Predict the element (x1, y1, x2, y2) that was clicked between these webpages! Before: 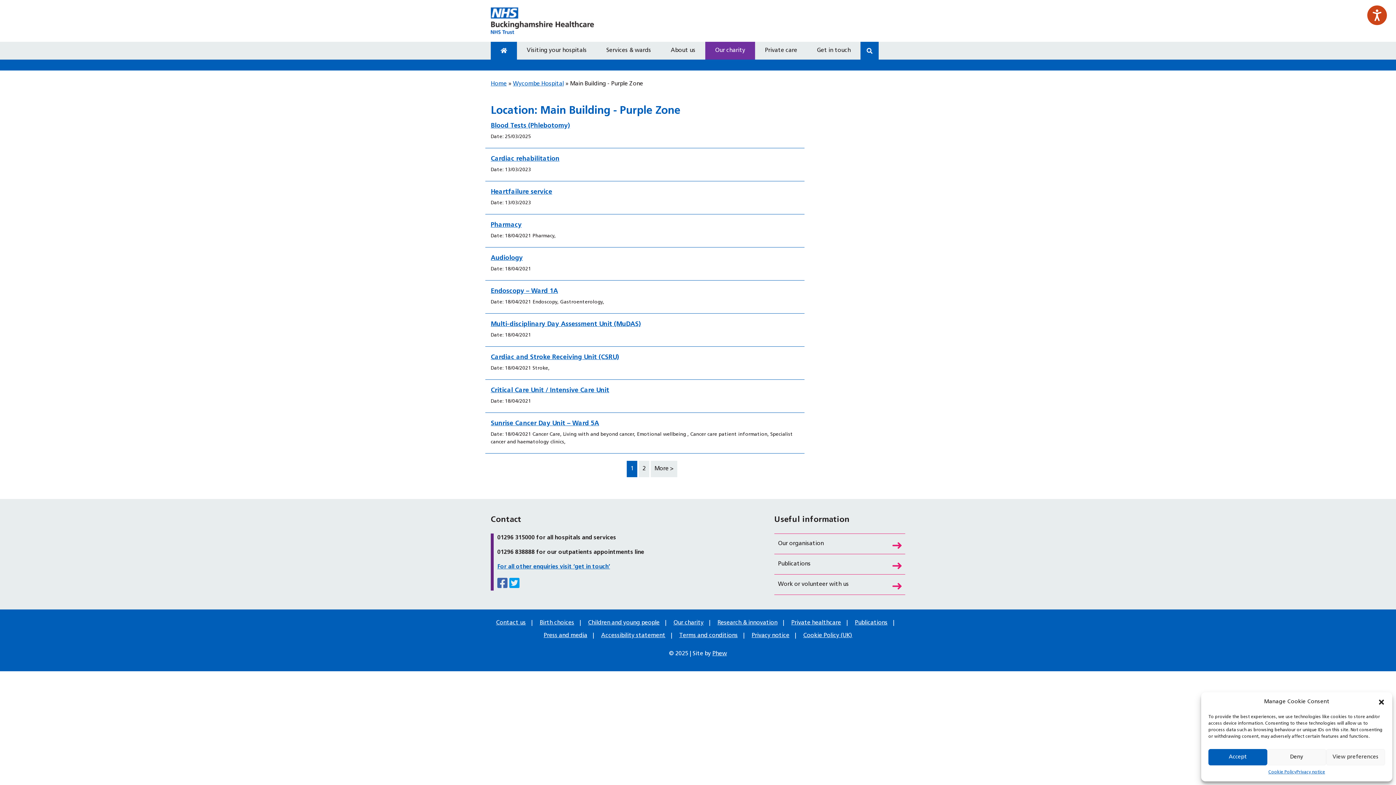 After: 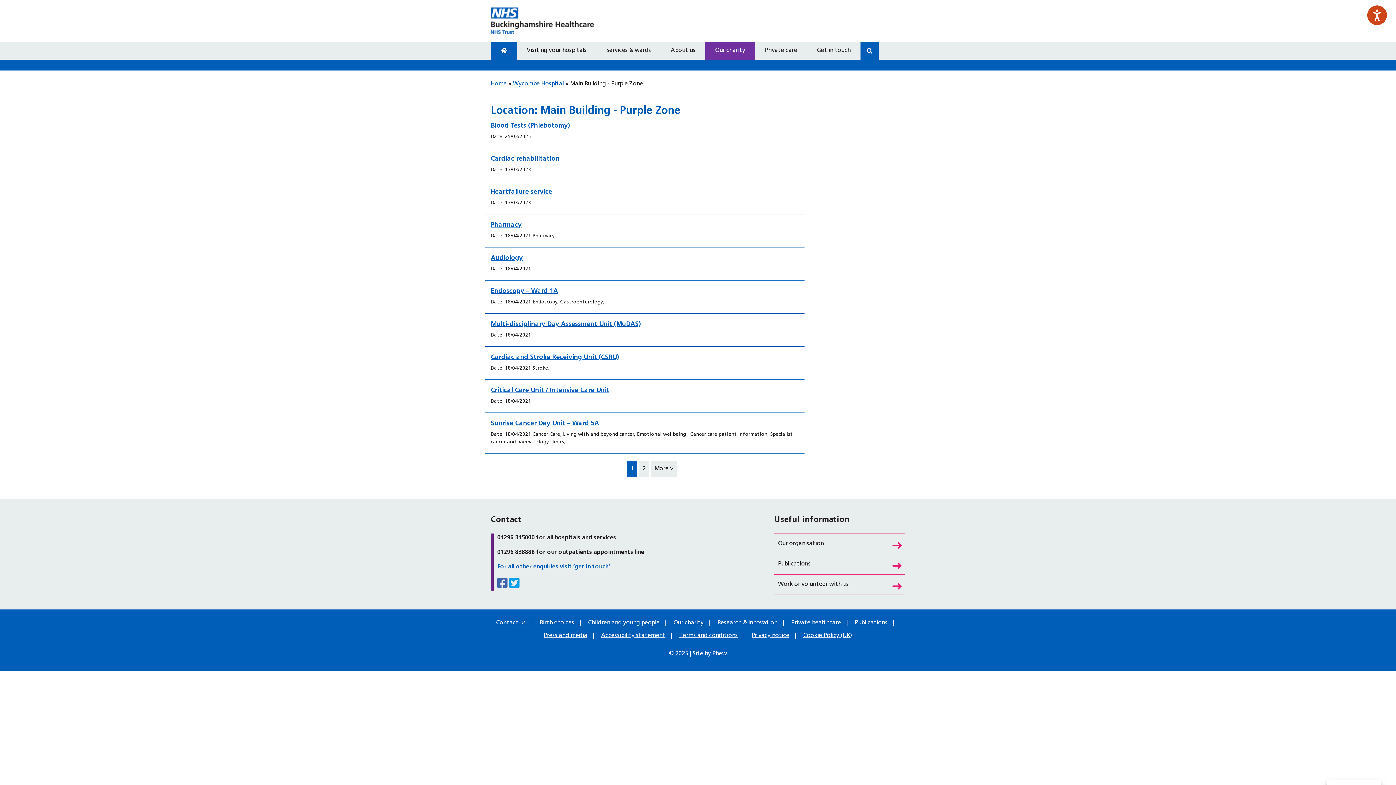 Action: label: Accept bbox: (1208, 749, 1267, 765)